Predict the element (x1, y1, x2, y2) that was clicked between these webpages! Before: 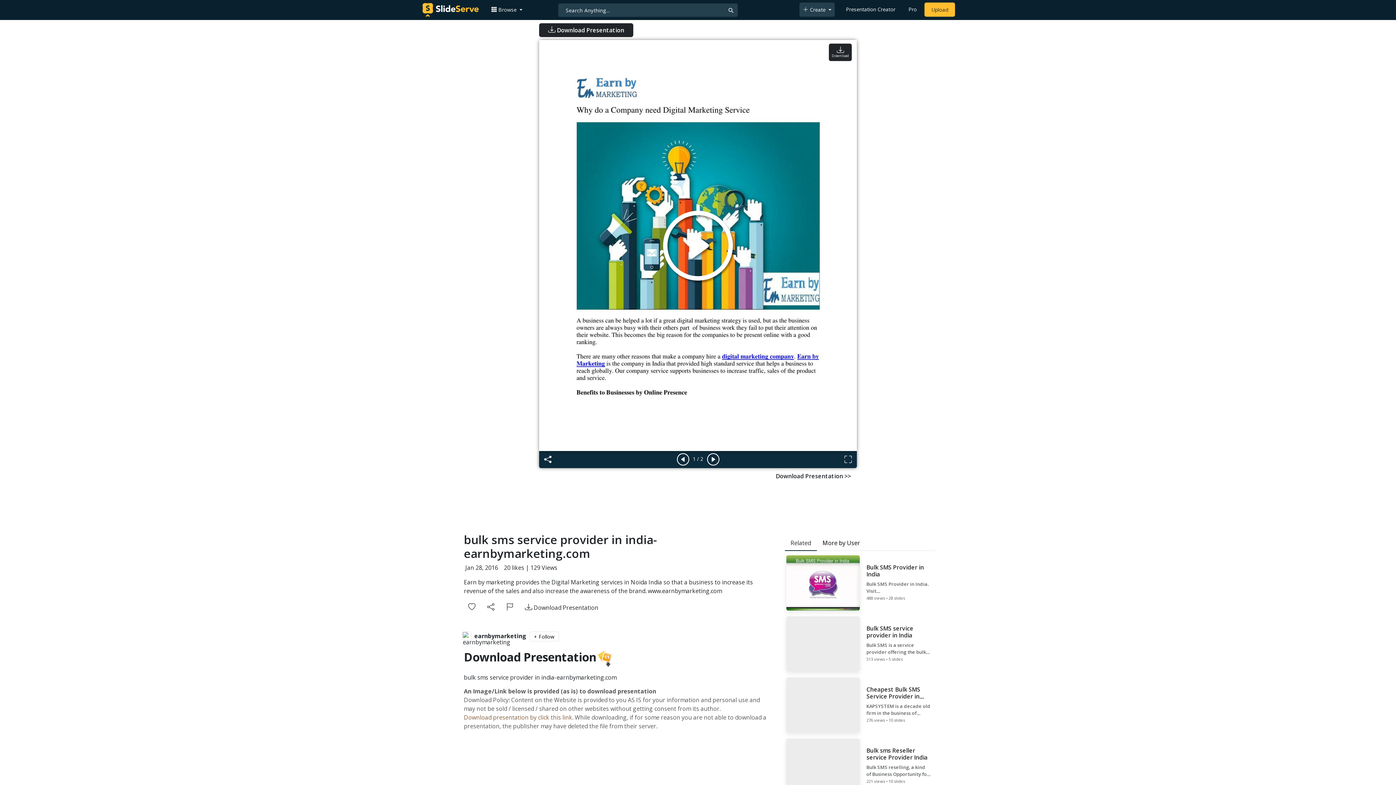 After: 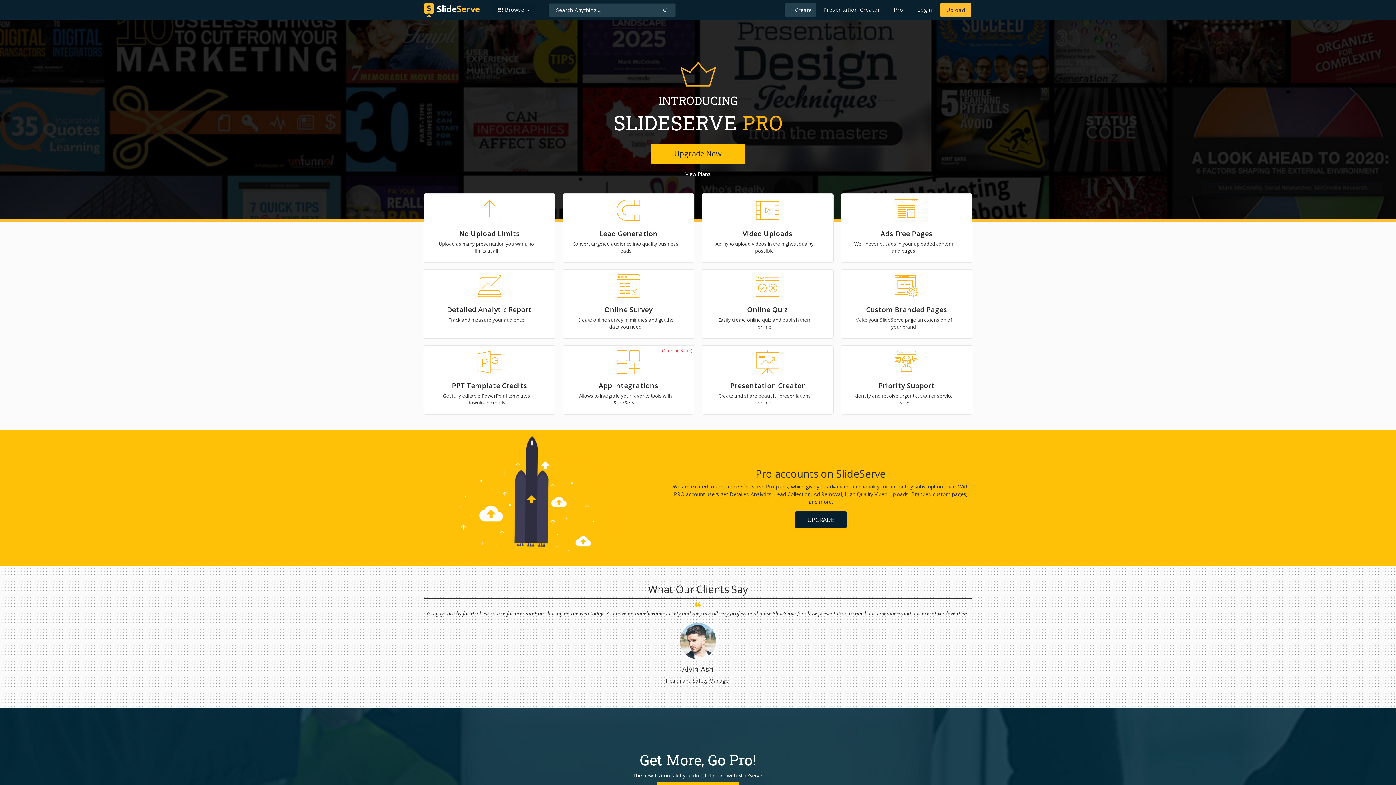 Action: bbox: (905, 2, 919, 16) label: Pro